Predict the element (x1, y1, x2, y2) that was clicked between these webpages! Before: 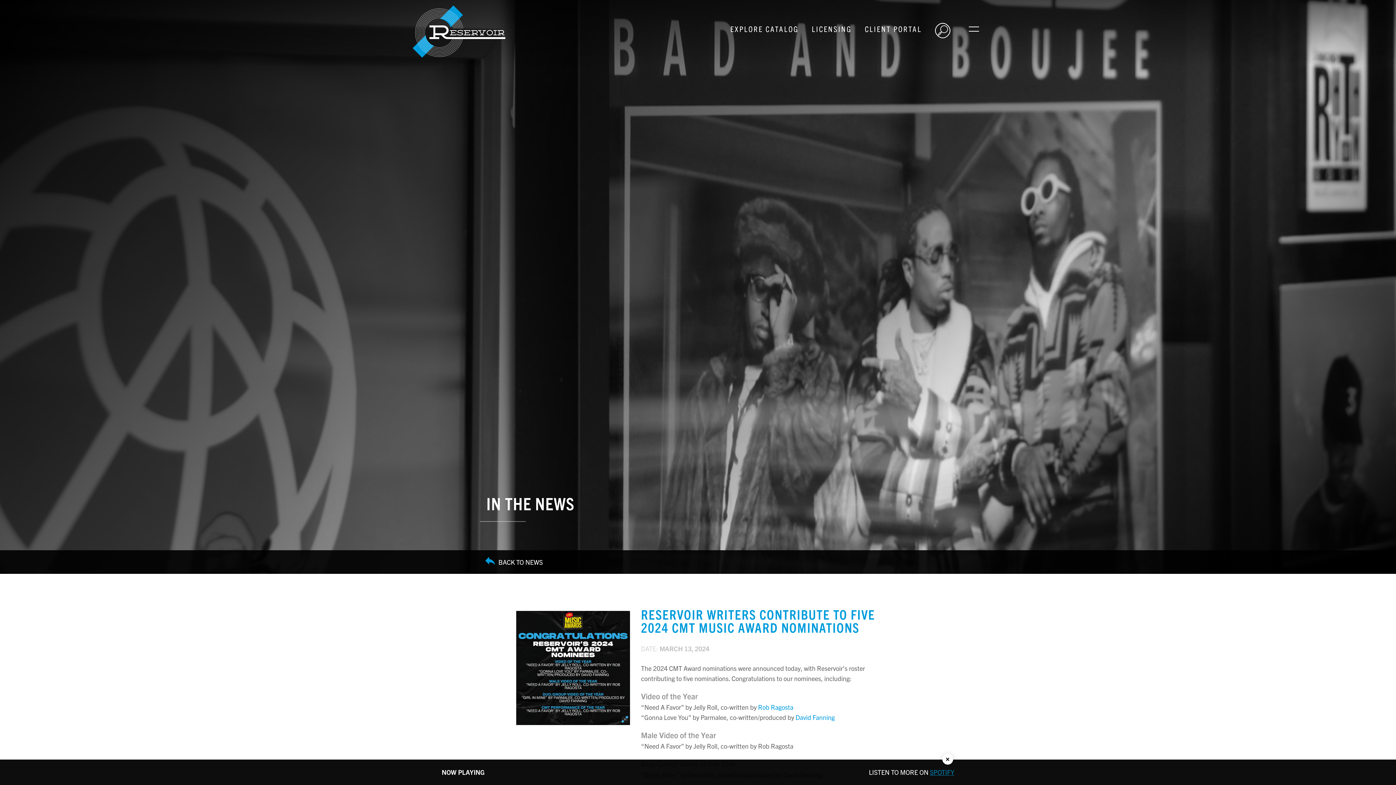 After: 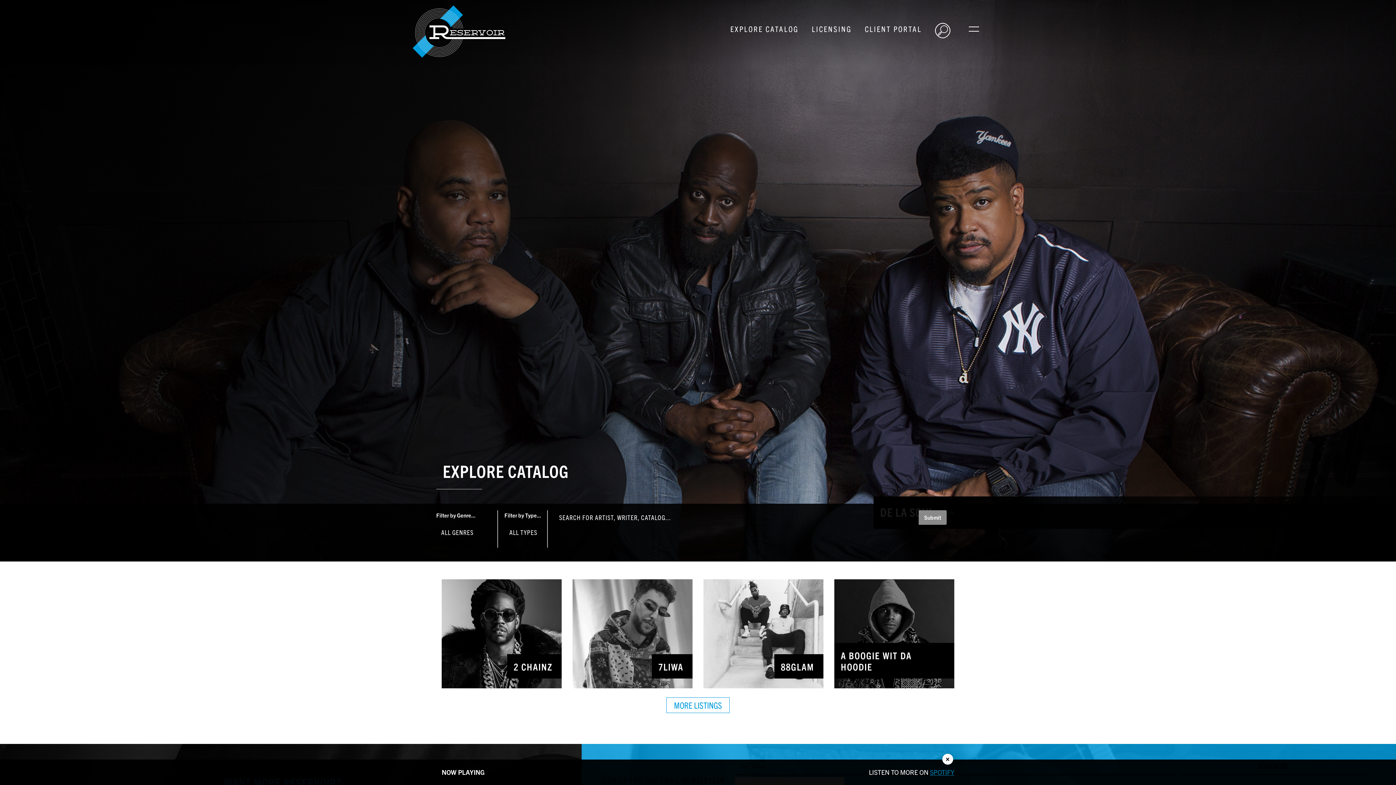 Action: label: EXPLORE CATALOG bbox: (730, 24, 798, 33)